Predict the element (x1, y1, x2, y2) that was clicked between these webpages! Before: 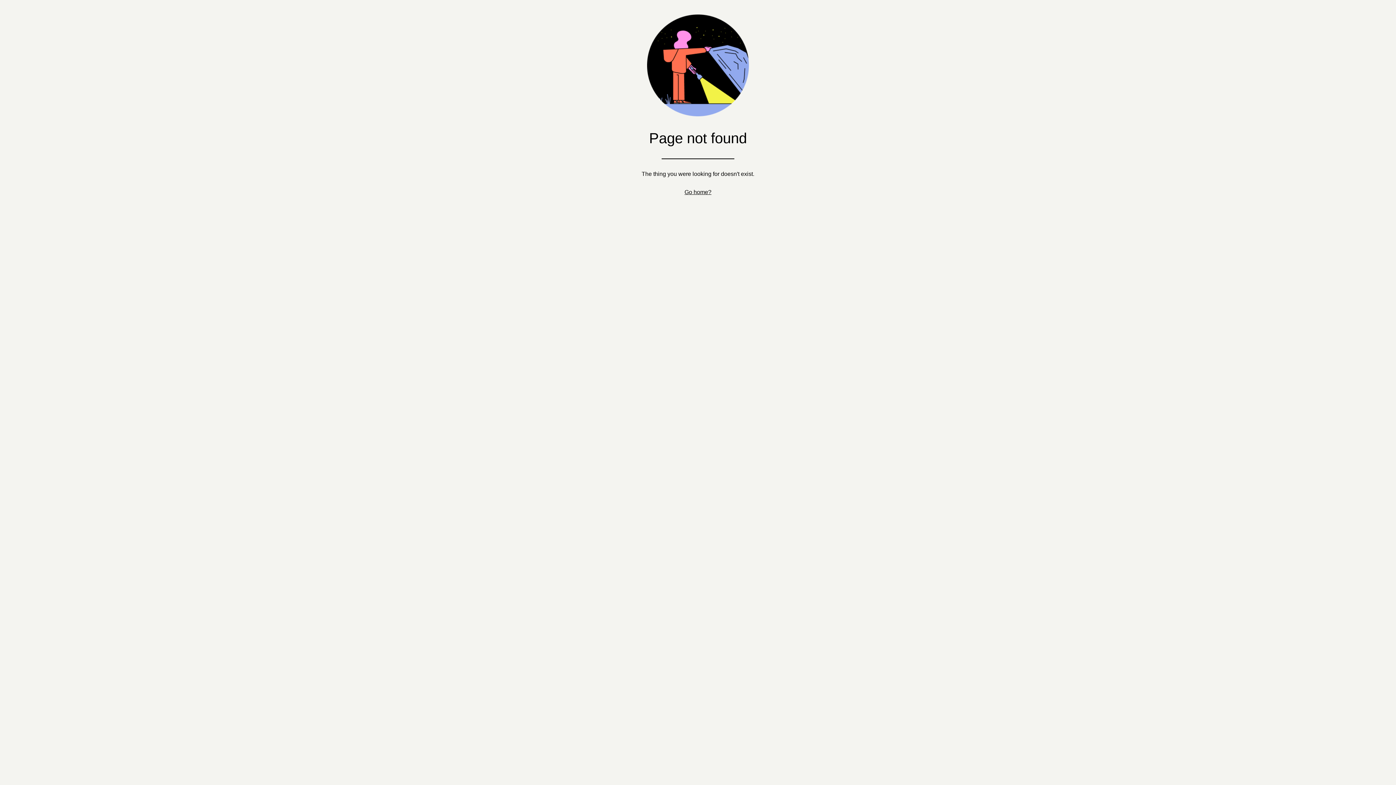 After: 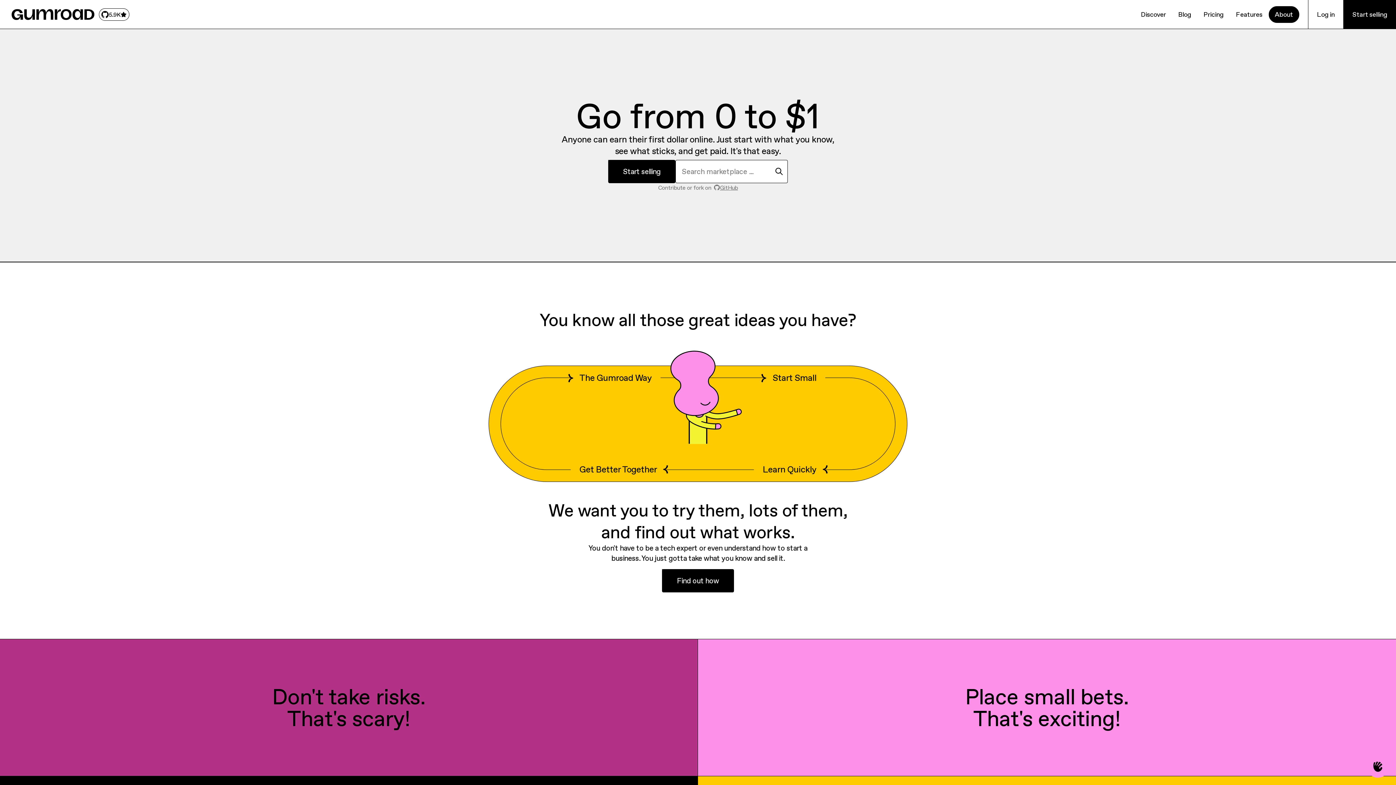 Action: bbox: (684, 189, 711, 195) label: Go home?